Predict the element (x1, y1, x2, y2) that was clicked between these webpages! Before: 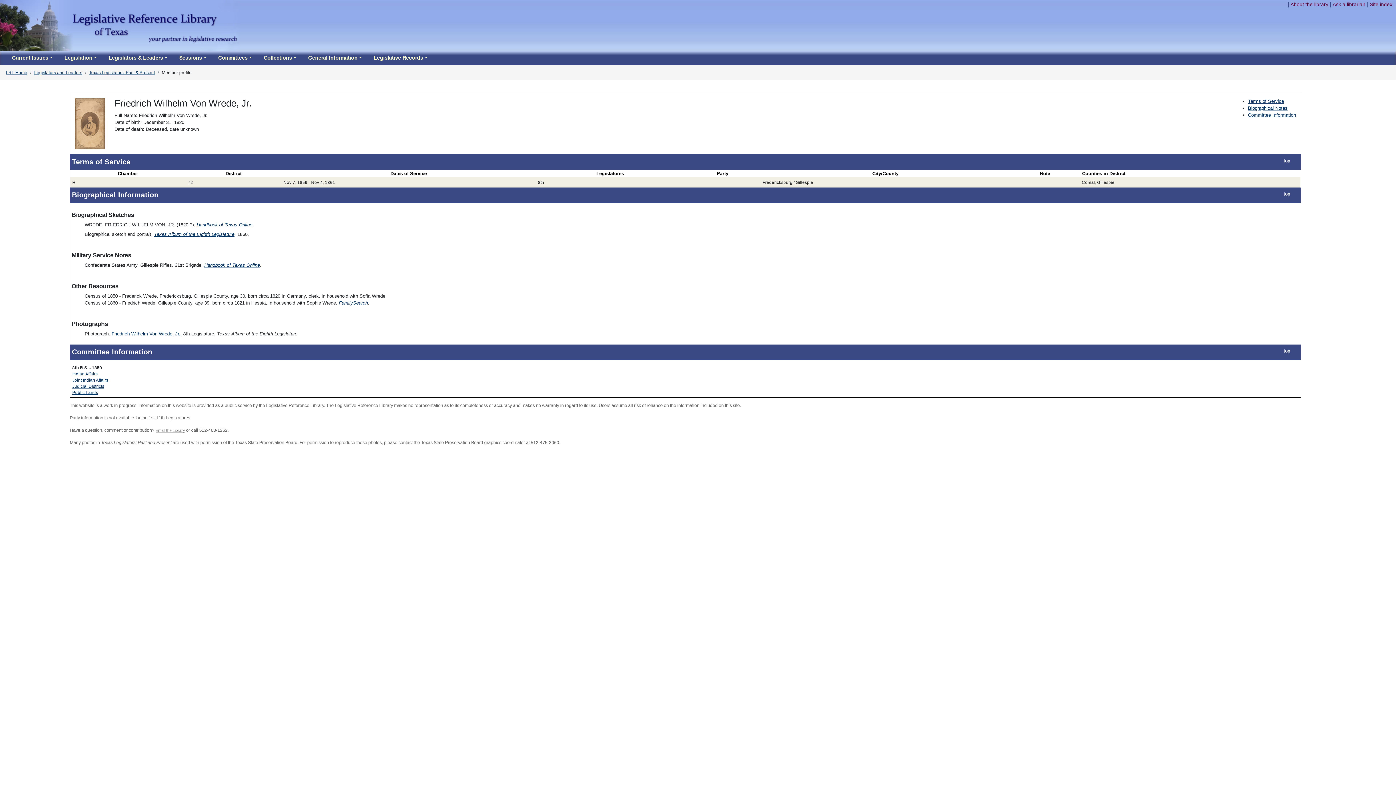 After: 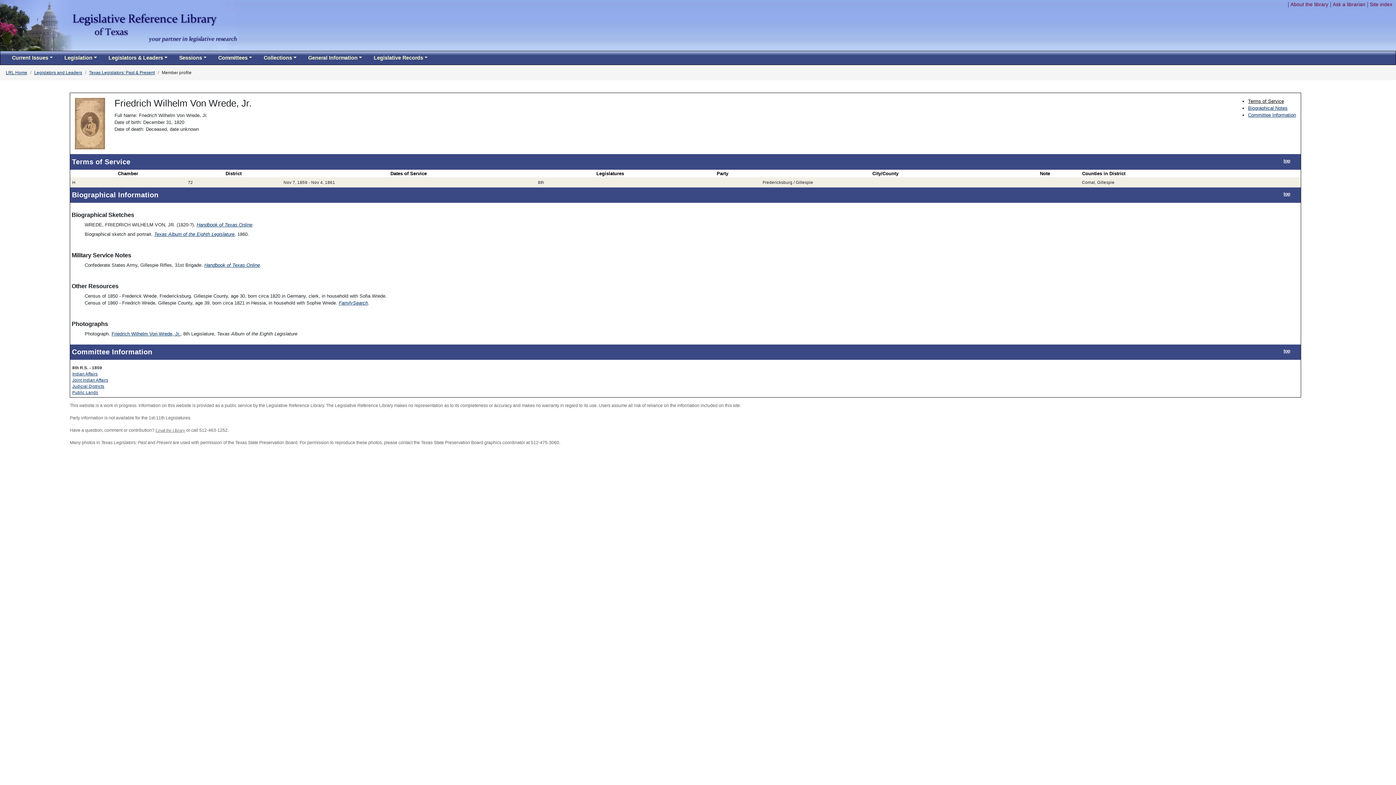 Action: bbox: (1248, 98, 1284, 104) label: Terms of Service